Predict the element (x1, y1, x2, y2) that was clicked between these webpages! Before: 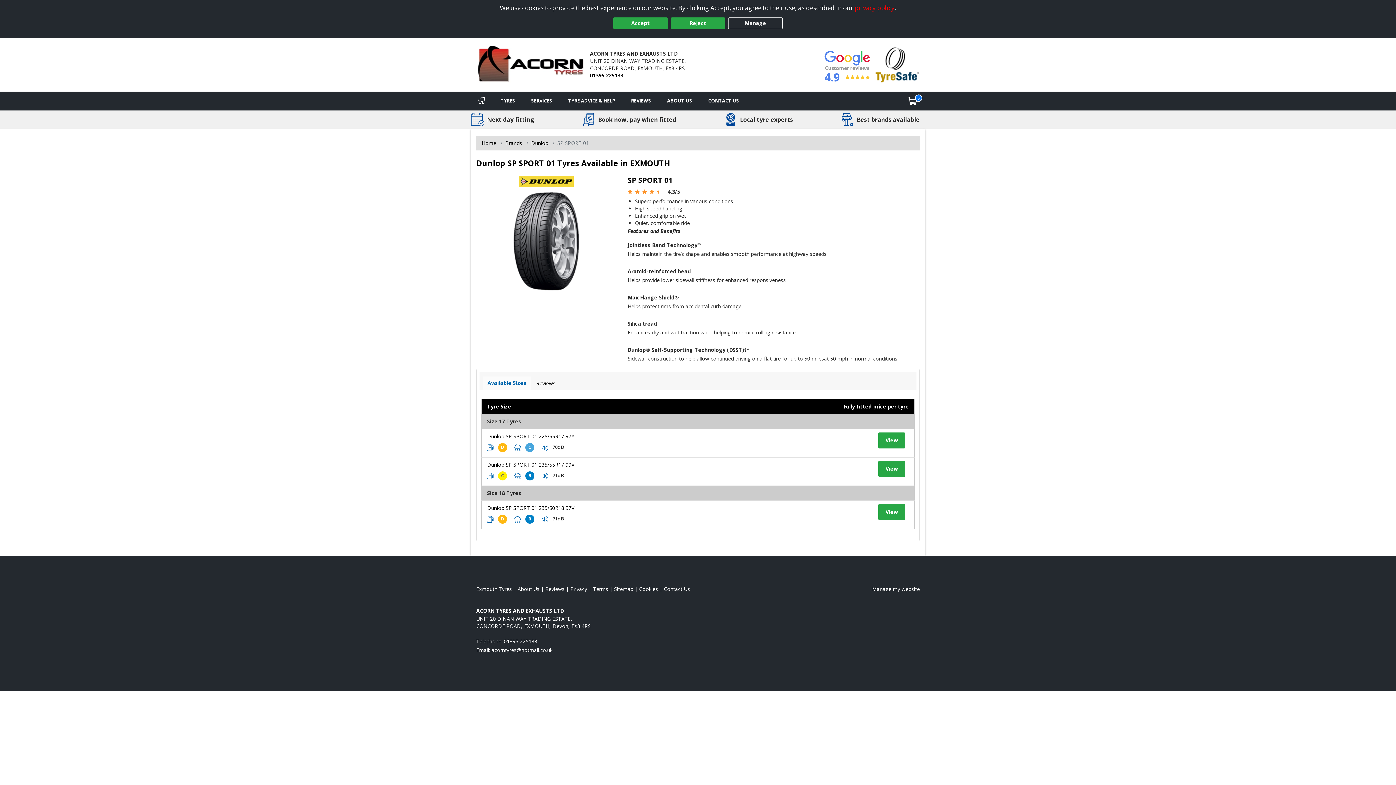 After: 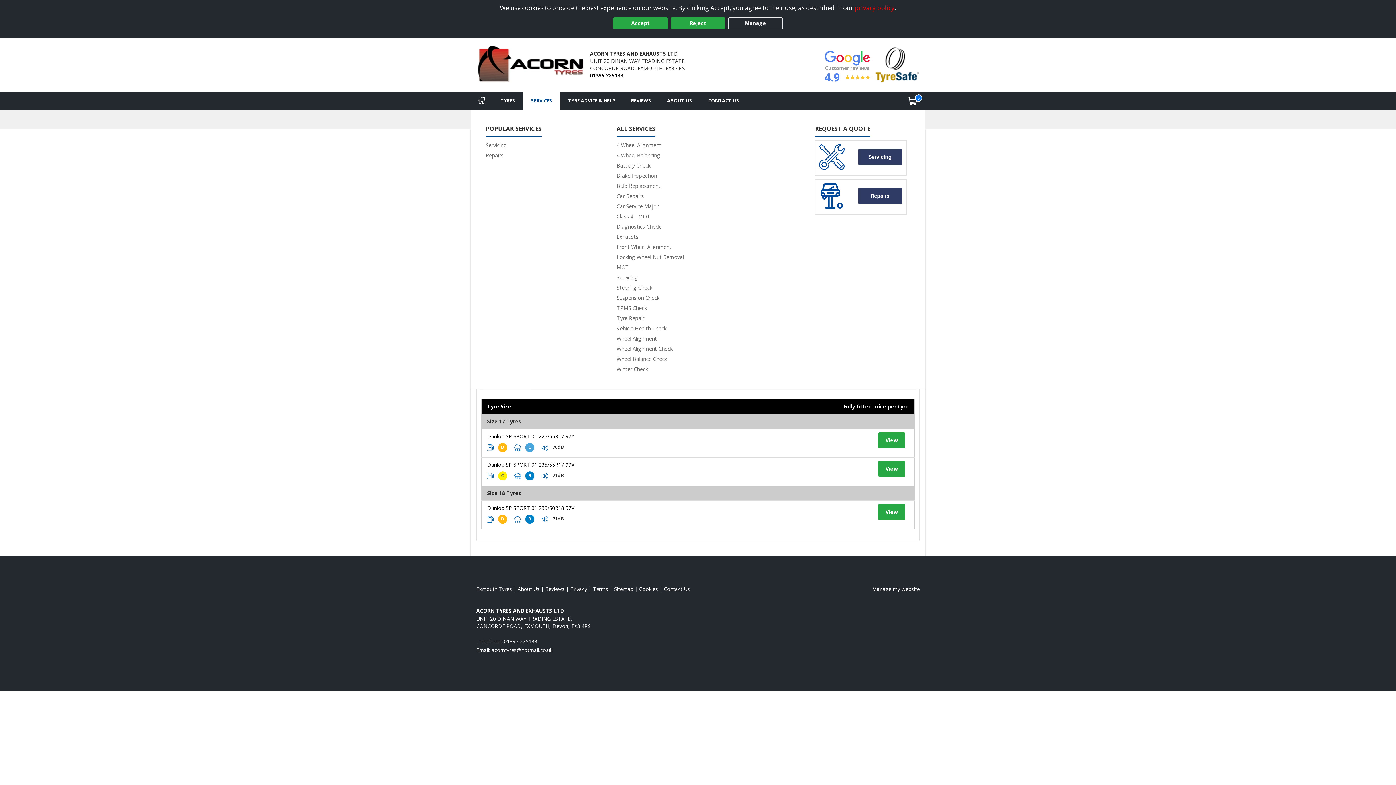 Action: bbox: (523, 91, 560, 110) label: Services